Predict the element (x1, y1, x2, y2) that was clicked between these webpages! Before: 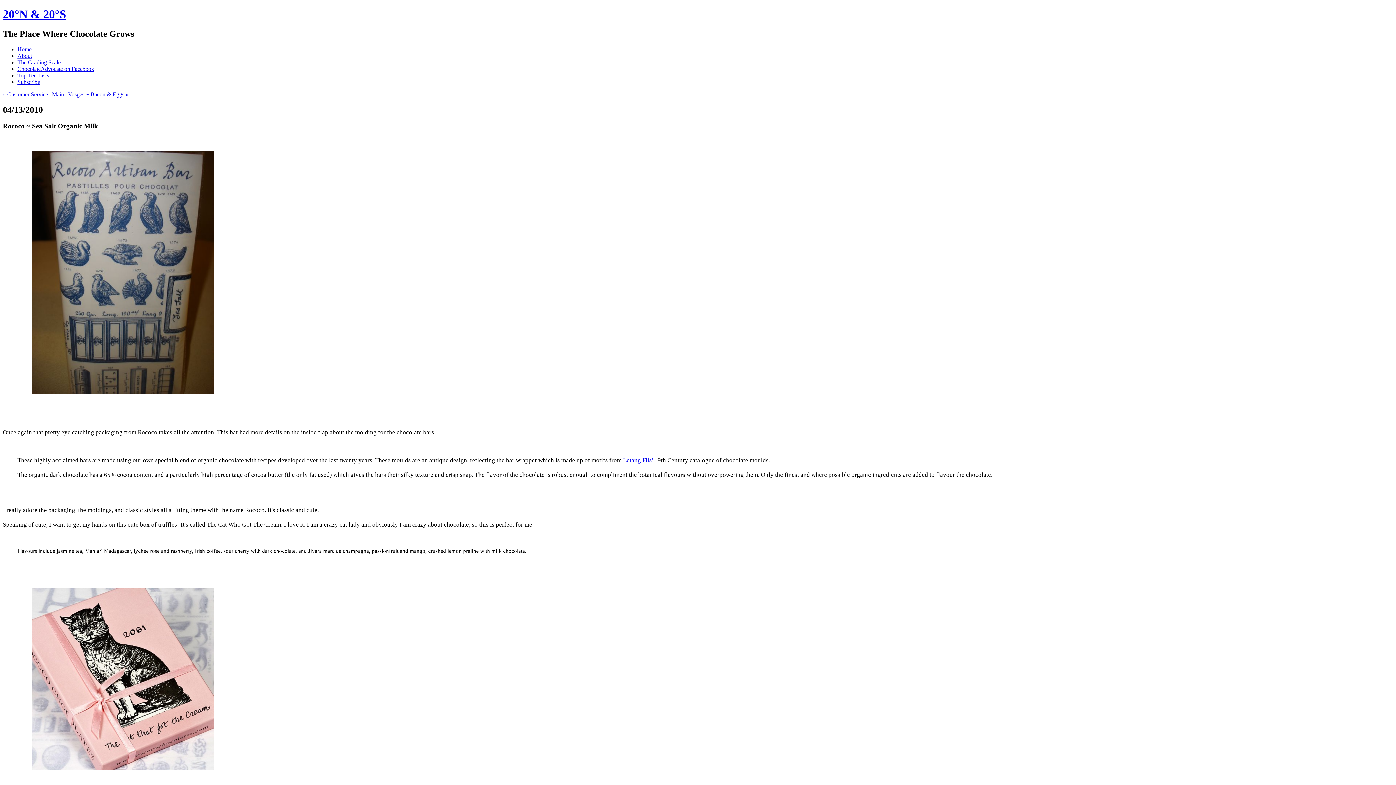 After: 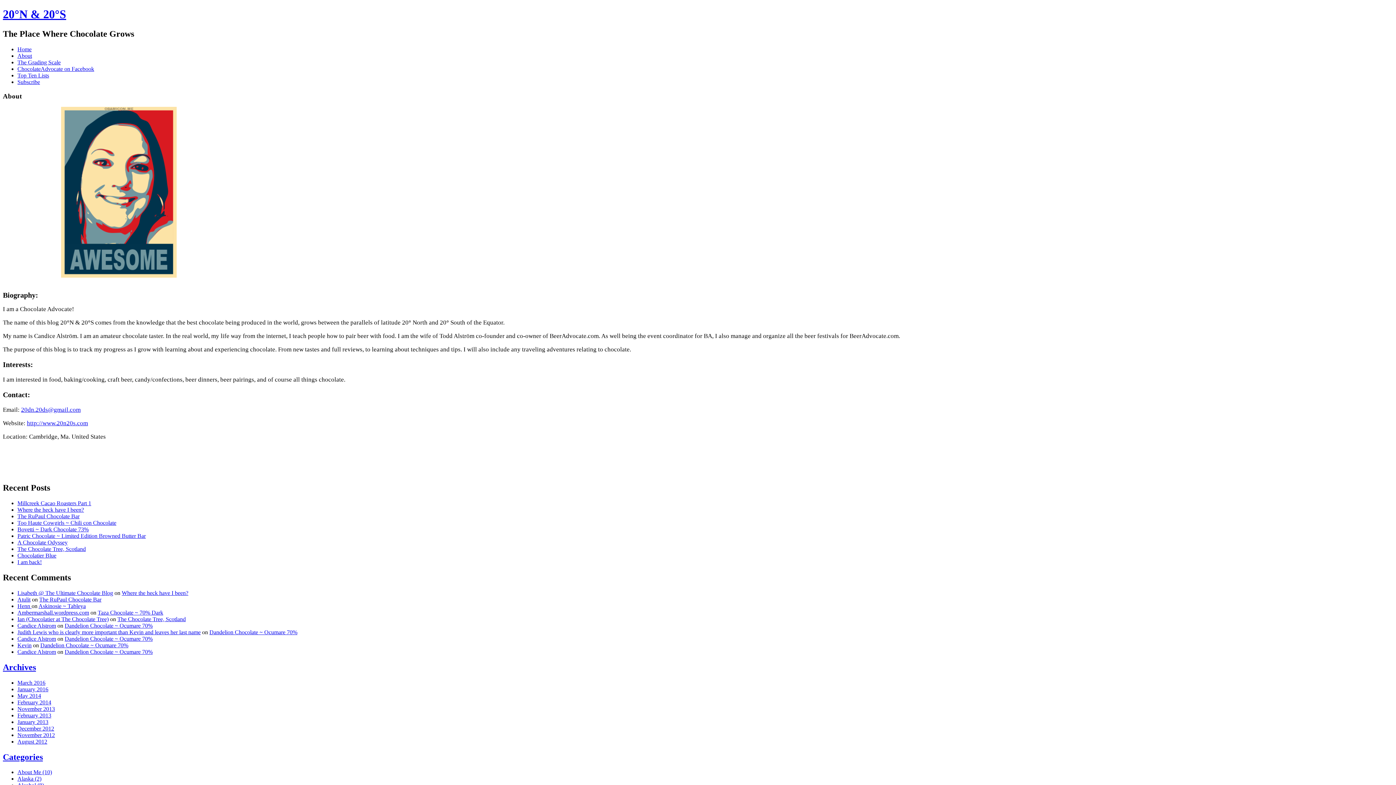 Action: bbox: (17, 52, 32, 58) label: About